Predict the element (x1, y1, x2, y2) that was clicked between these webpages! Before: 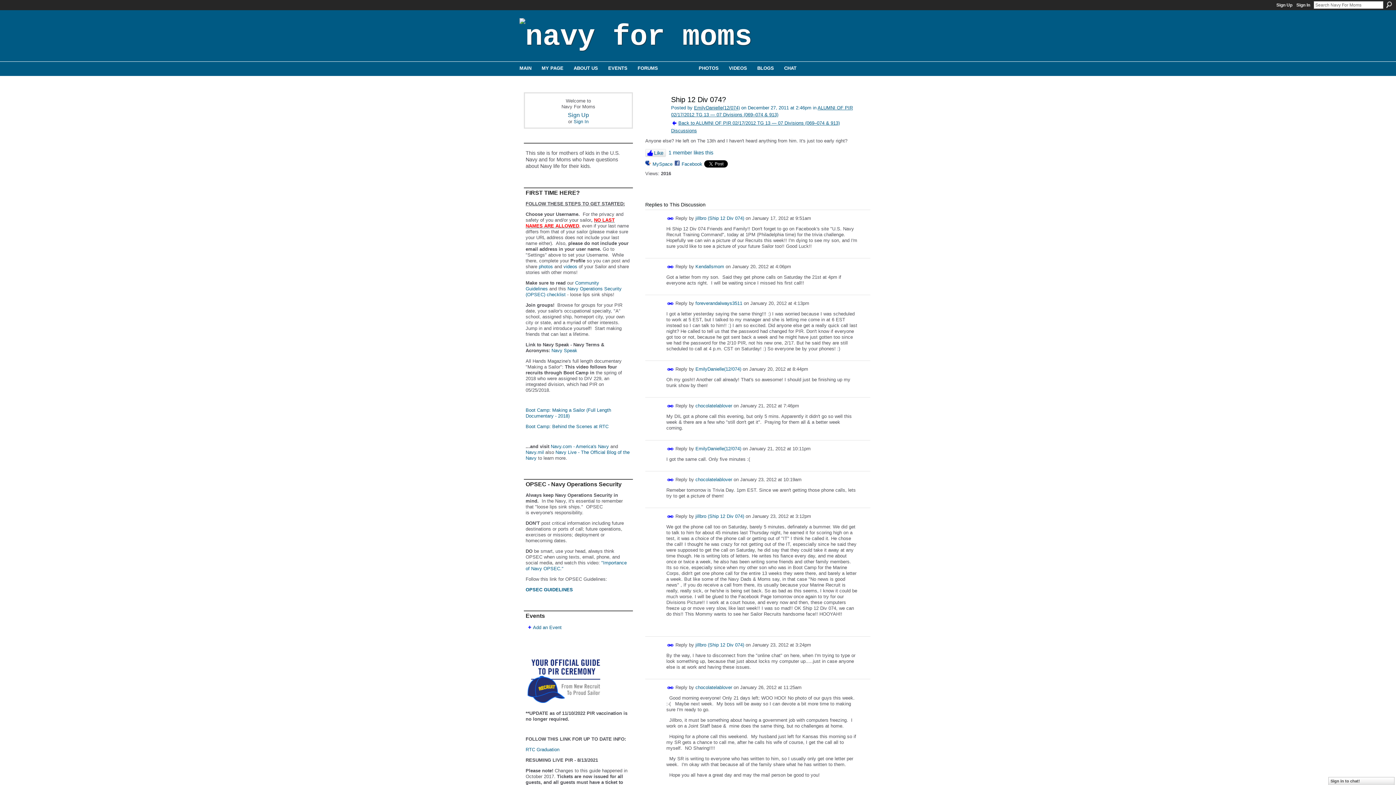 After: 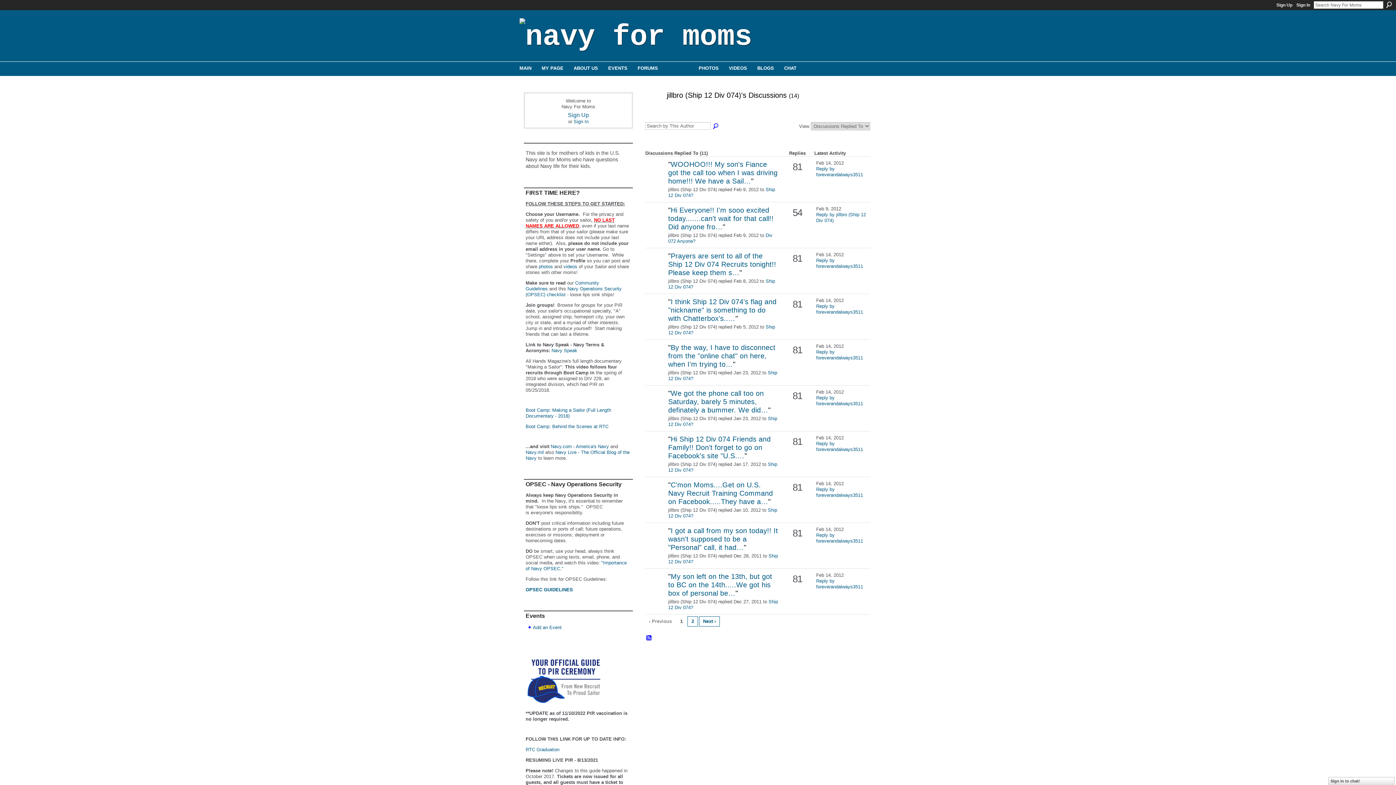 Action: label: jillbro (Ship 12 Div 074) bbox: (695, 215, 744, 221)